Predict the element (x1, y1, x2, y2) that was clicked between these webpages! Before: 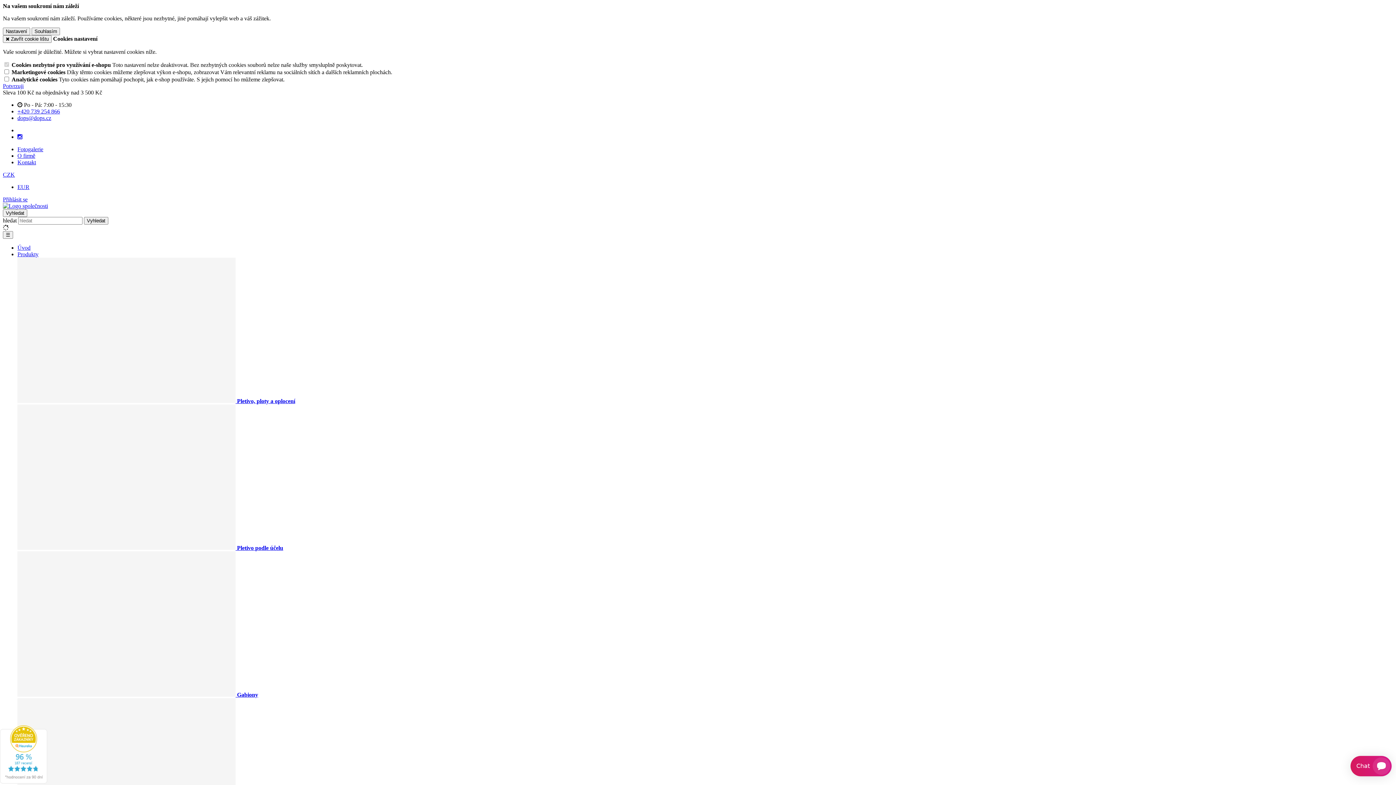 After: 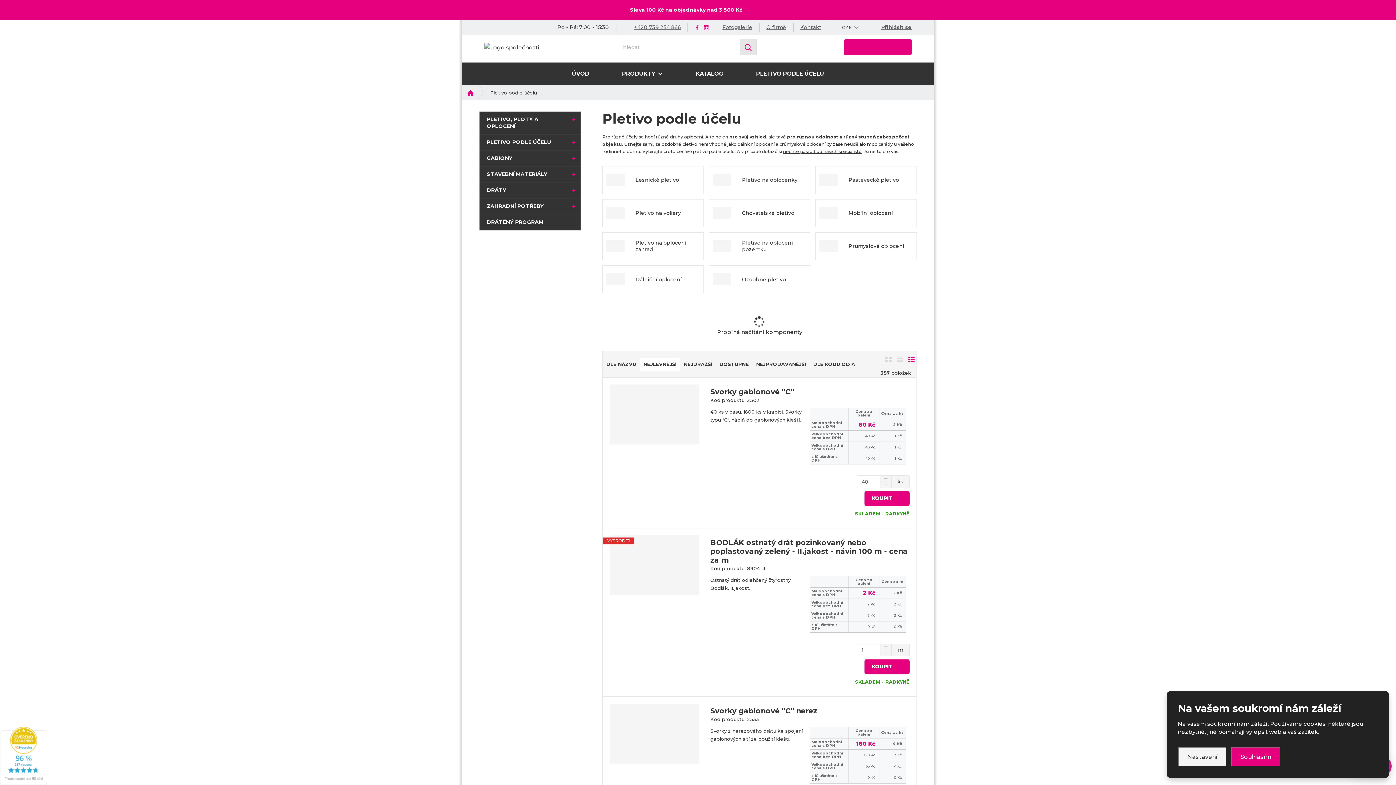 Action: bbox: (17, 545, 283, 551) label:  Pletivo podle účelu